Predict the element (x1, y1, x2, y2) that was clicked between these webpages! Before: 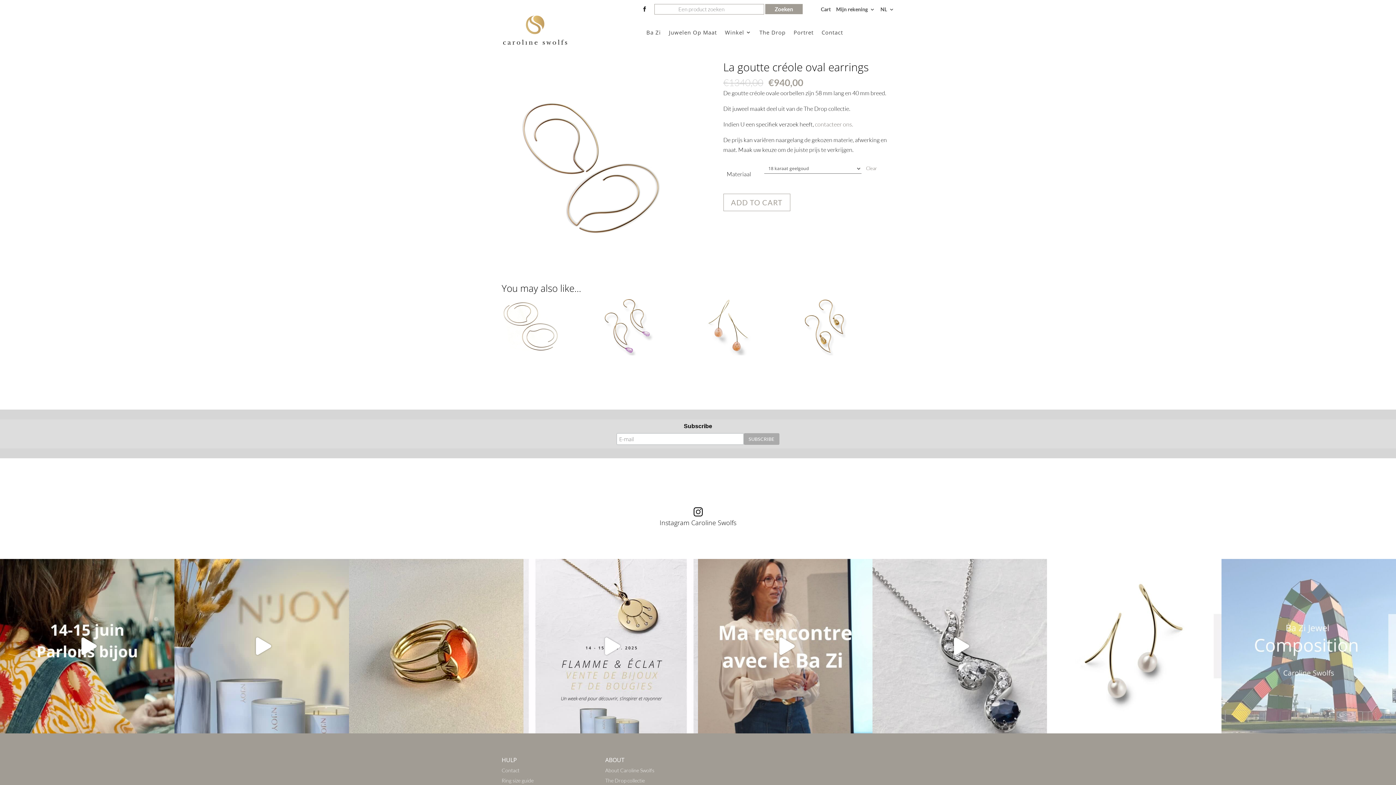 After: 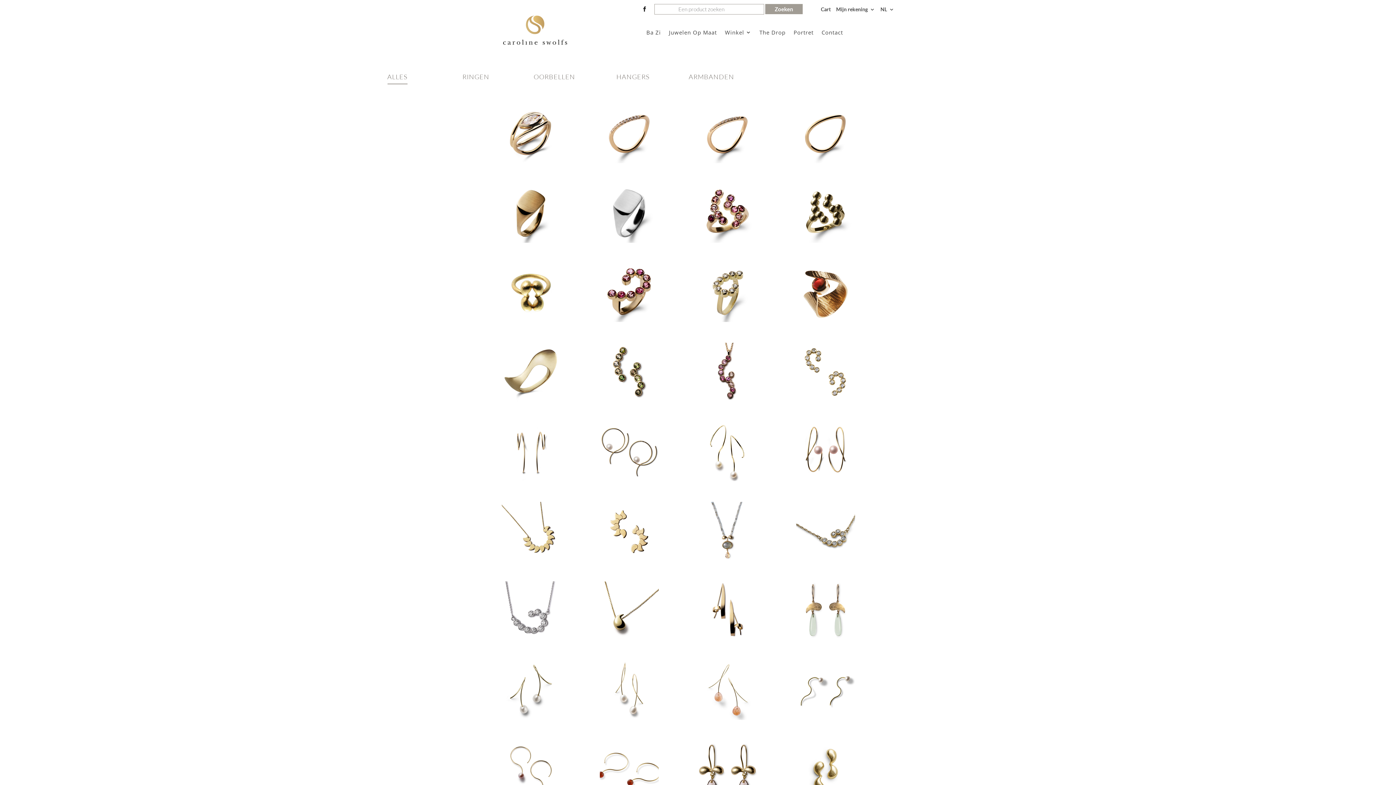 Action: bbox: (725, 29, 751, 44) label: Winkel